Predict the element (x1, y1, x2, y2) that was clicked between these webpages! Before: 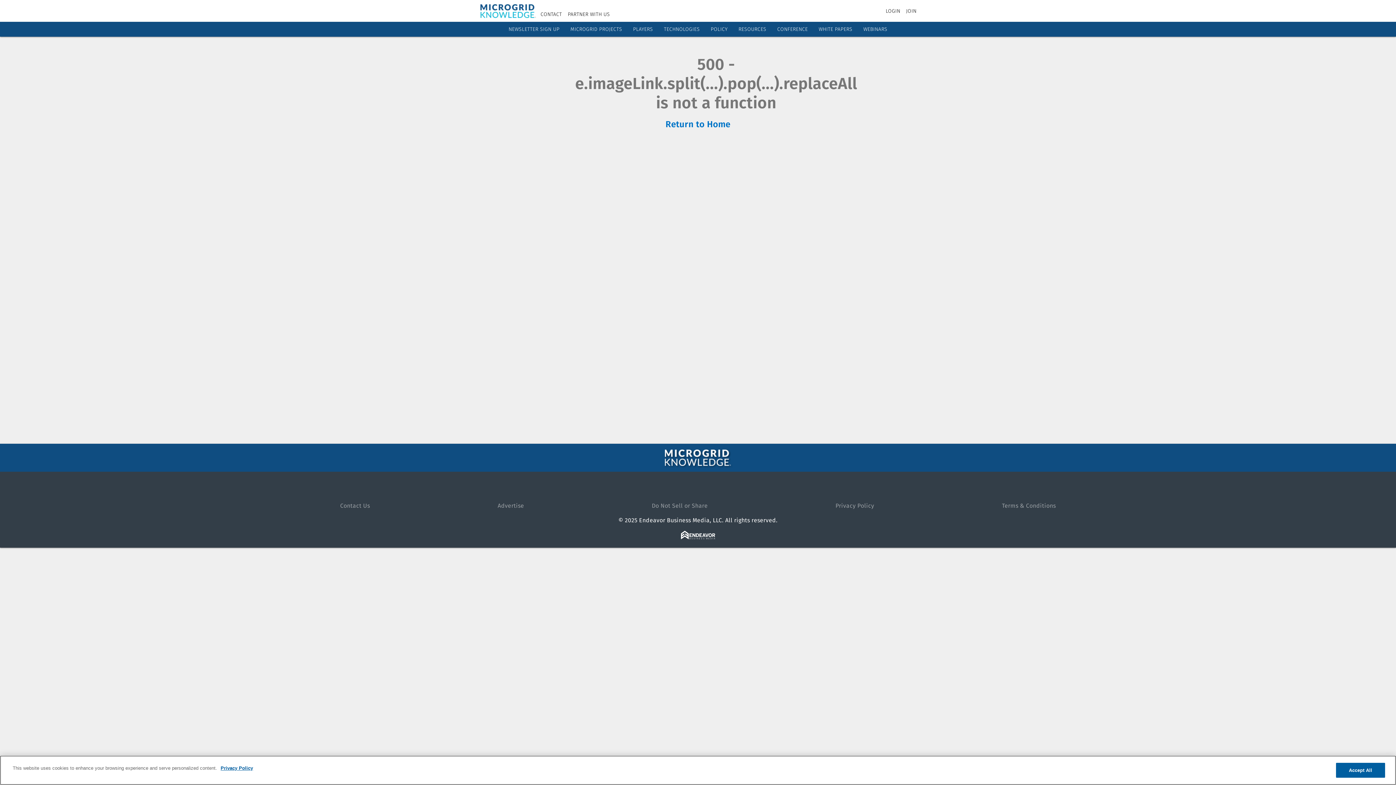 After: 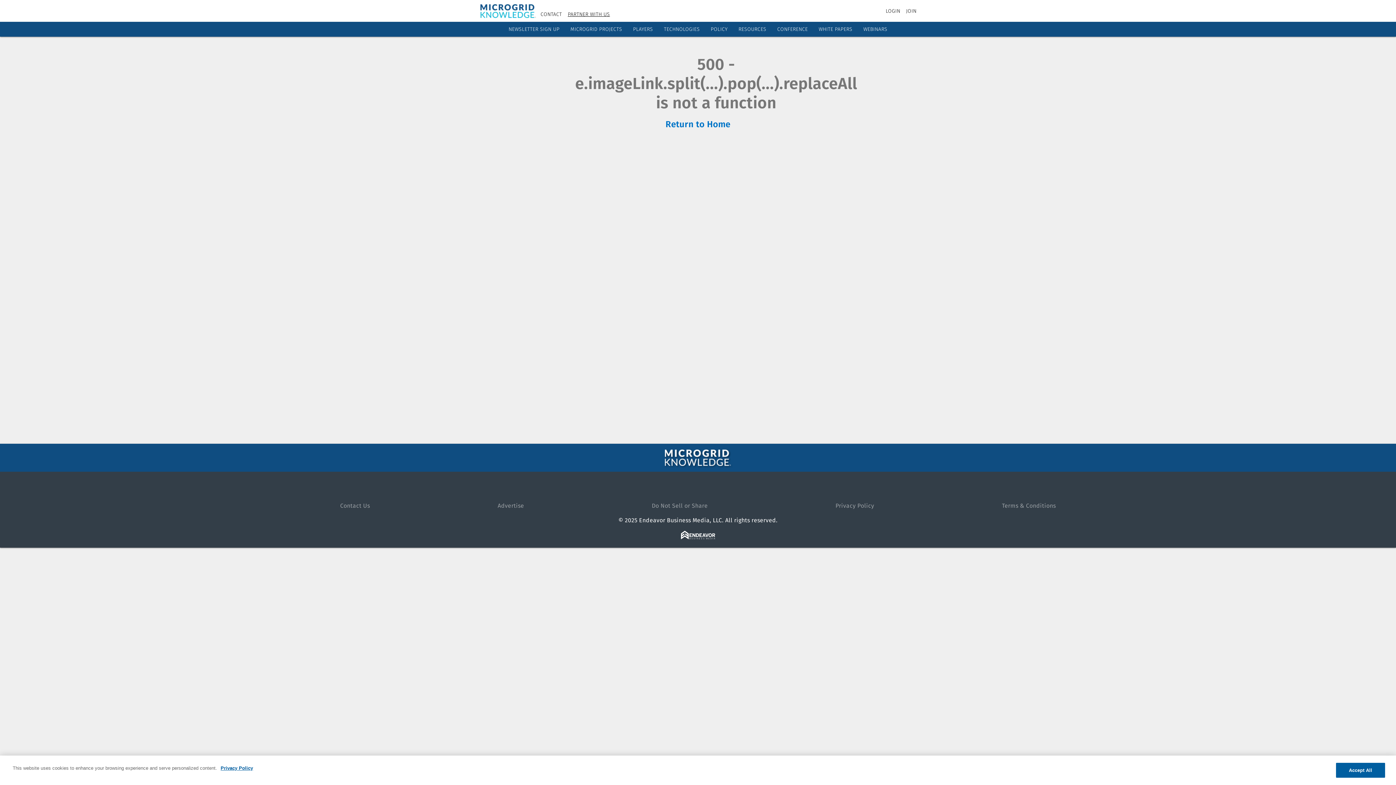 Action: label: PARTNER WITH US bbox: (567, 11, 610, 17)